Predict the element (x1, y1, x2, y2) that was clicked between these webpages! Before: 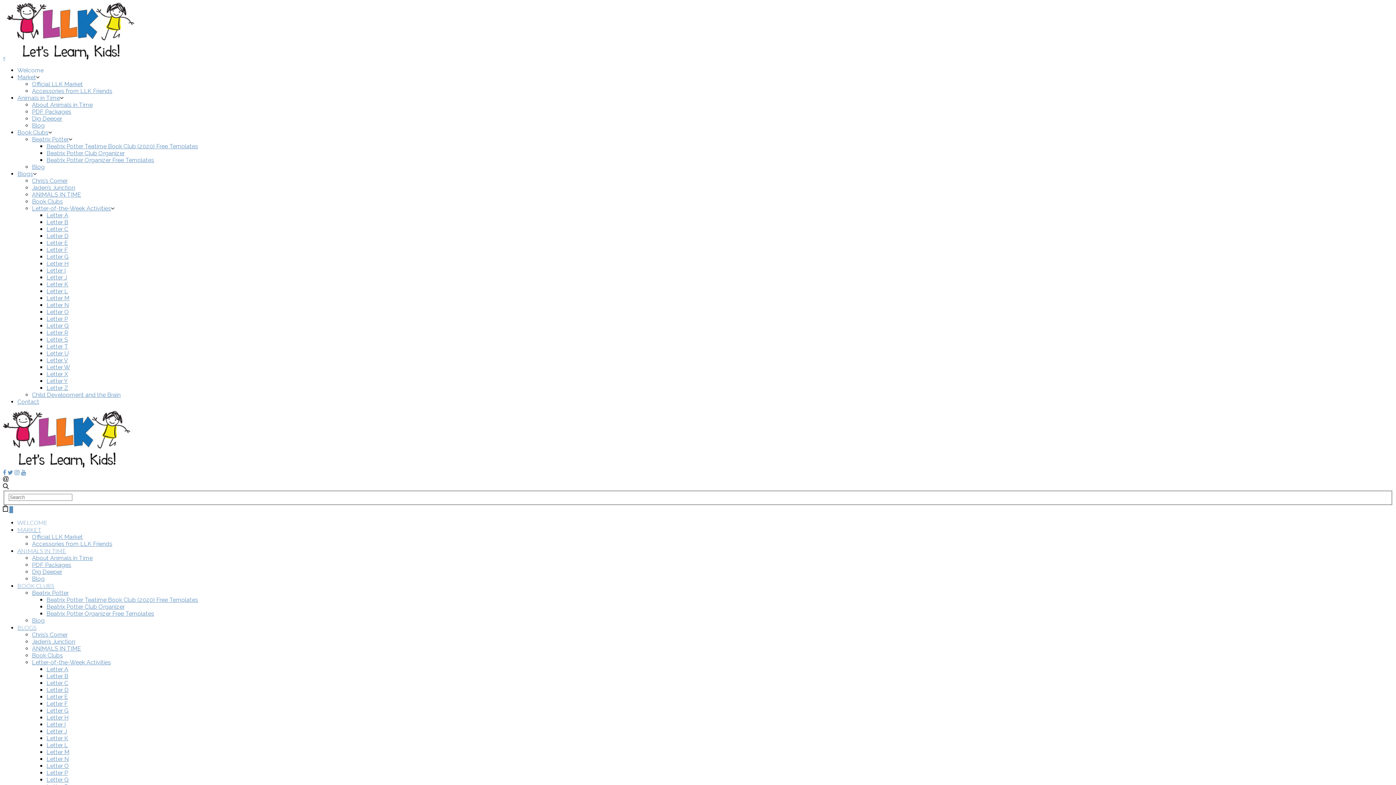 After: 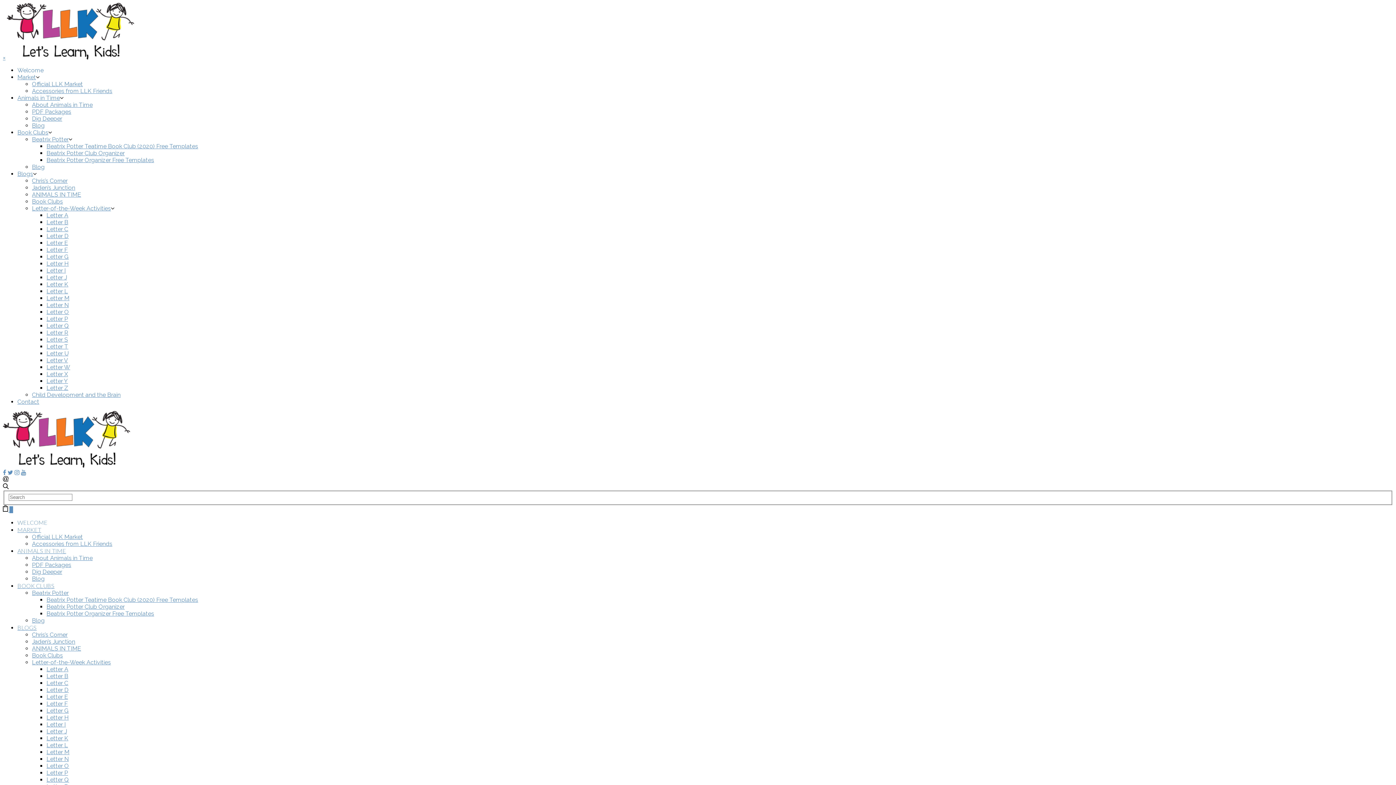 Action: bbox: (46, 260, 68, 267) label: Letter H